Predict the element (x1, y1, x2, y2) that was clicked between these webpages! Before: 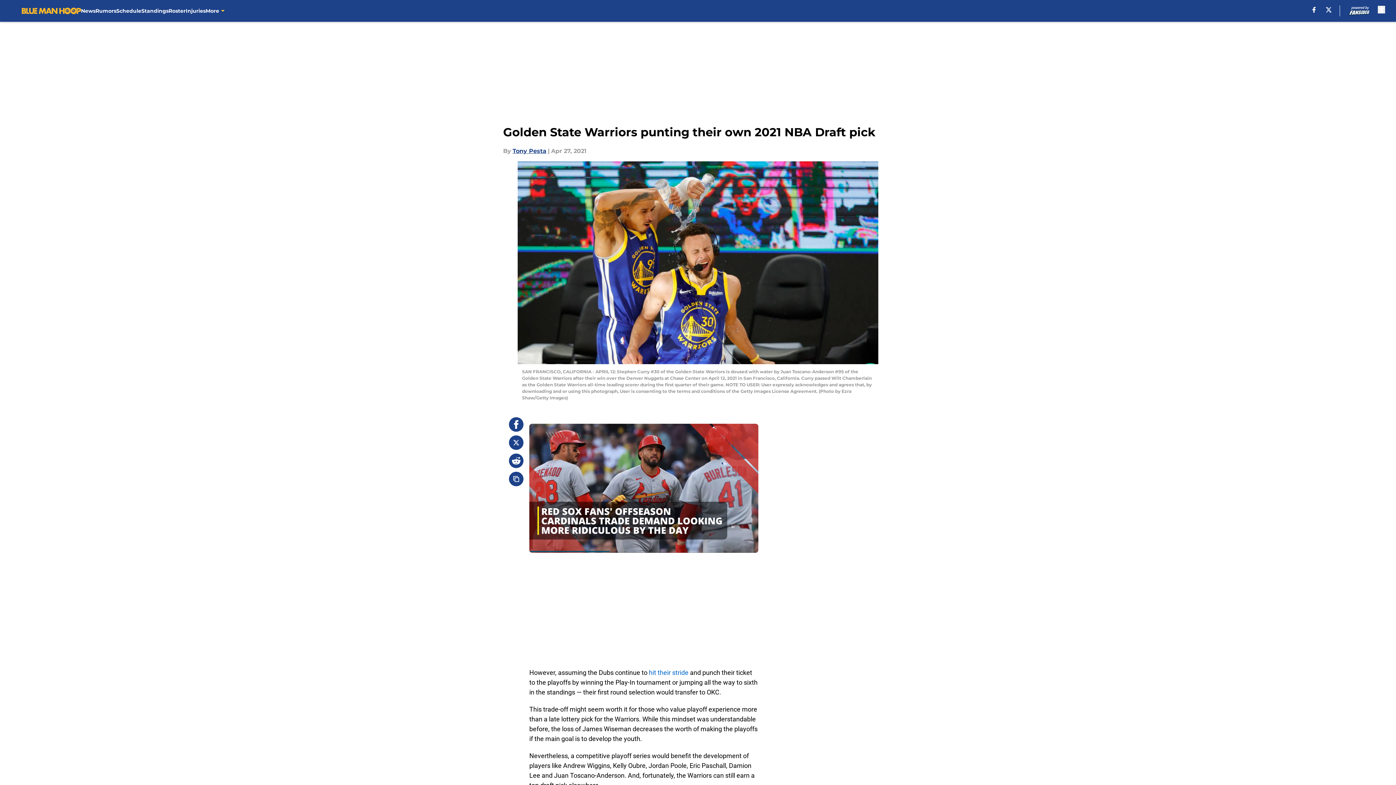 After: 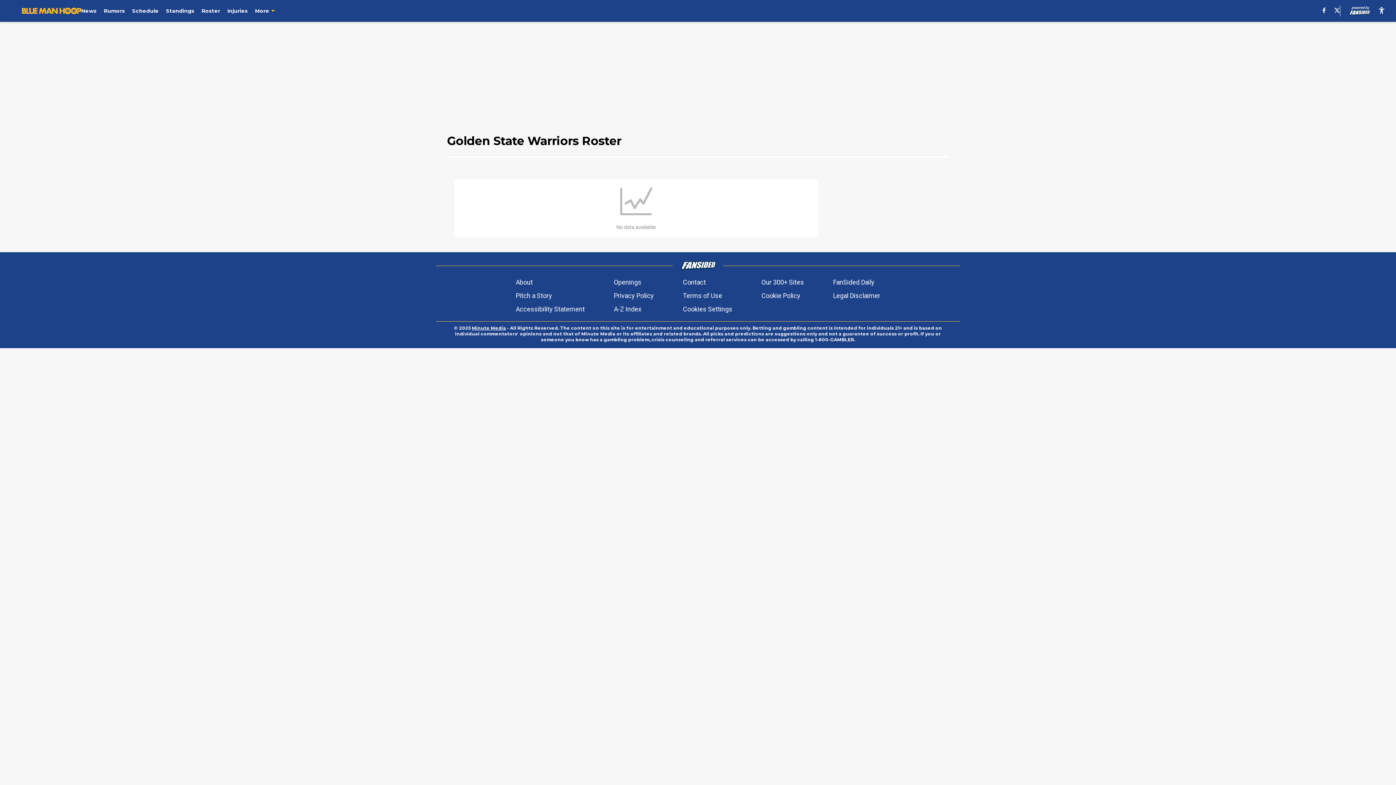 Action: label: Roster bbox: (168, 0, 185, 21)